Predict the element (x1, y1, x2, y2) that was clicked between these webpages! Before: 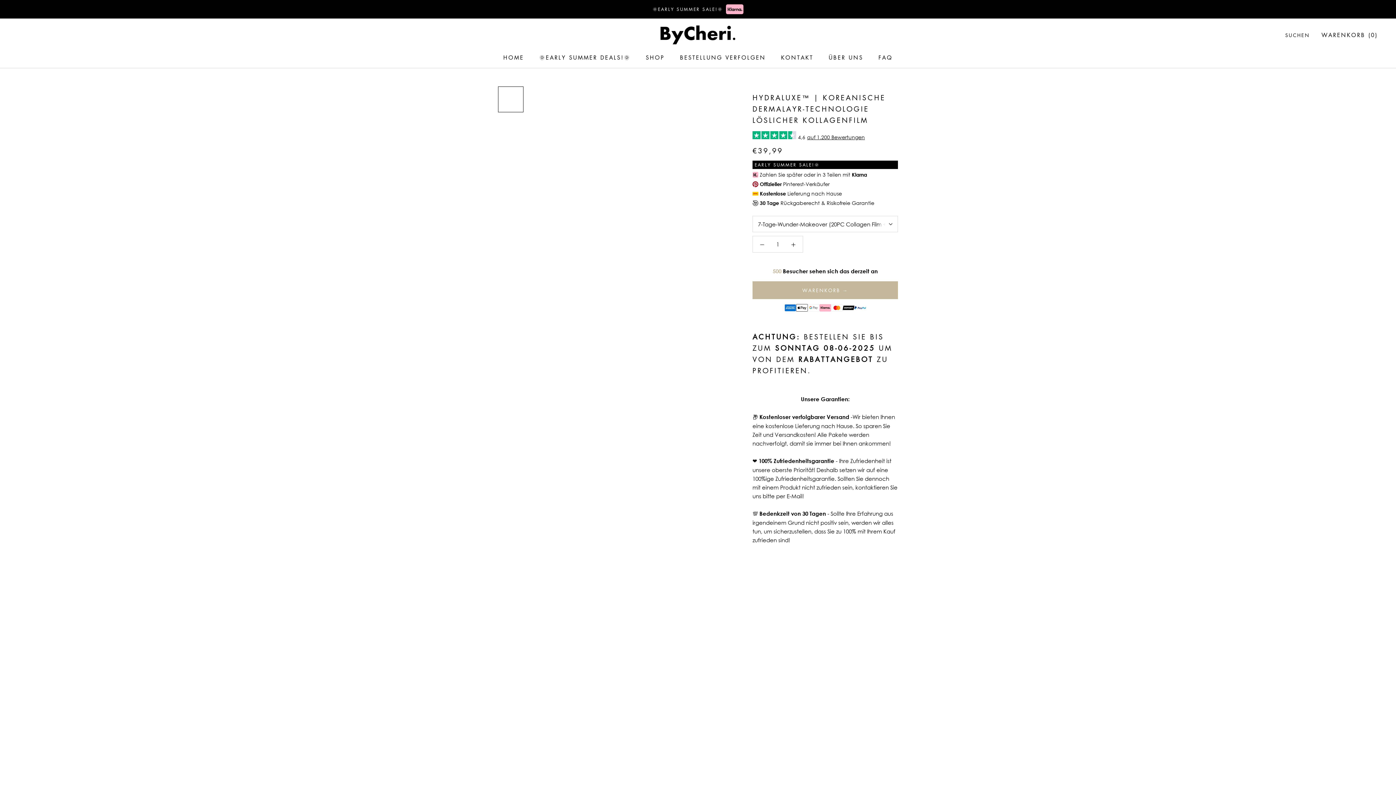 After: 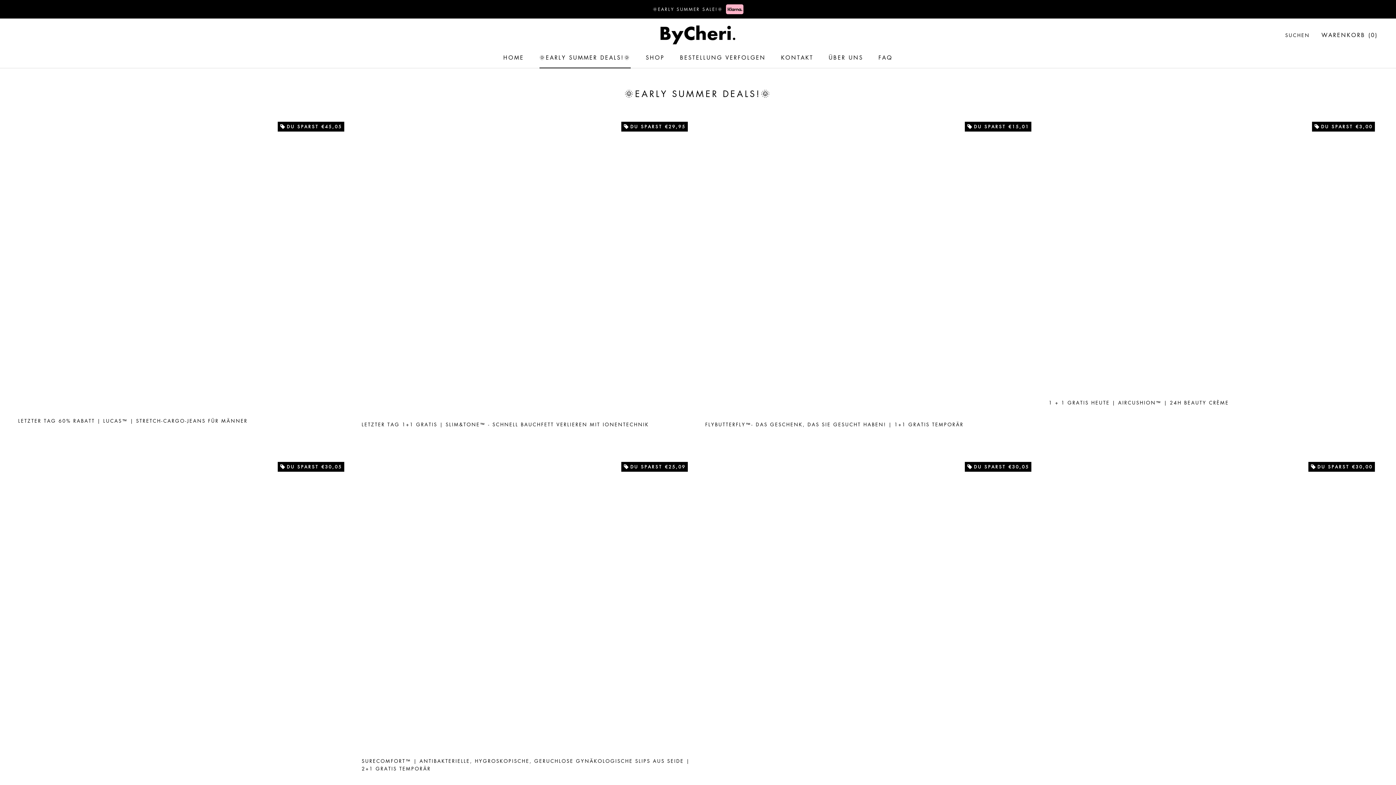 Action: label: 🌞EARLY SUMMER DEALS!🌞
🌞EARLY SUMMER DEALS!🌞 bbox: (539, 53, 630, 61)